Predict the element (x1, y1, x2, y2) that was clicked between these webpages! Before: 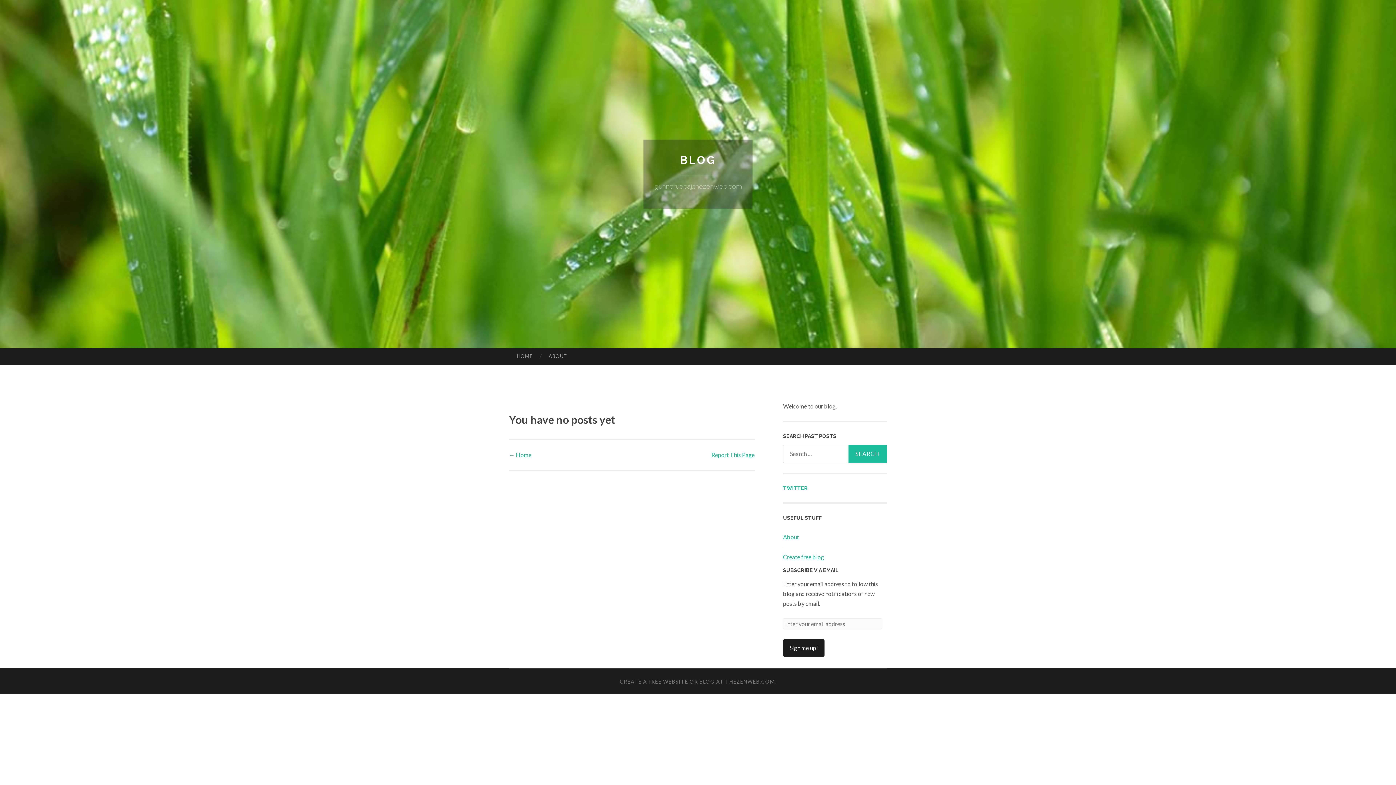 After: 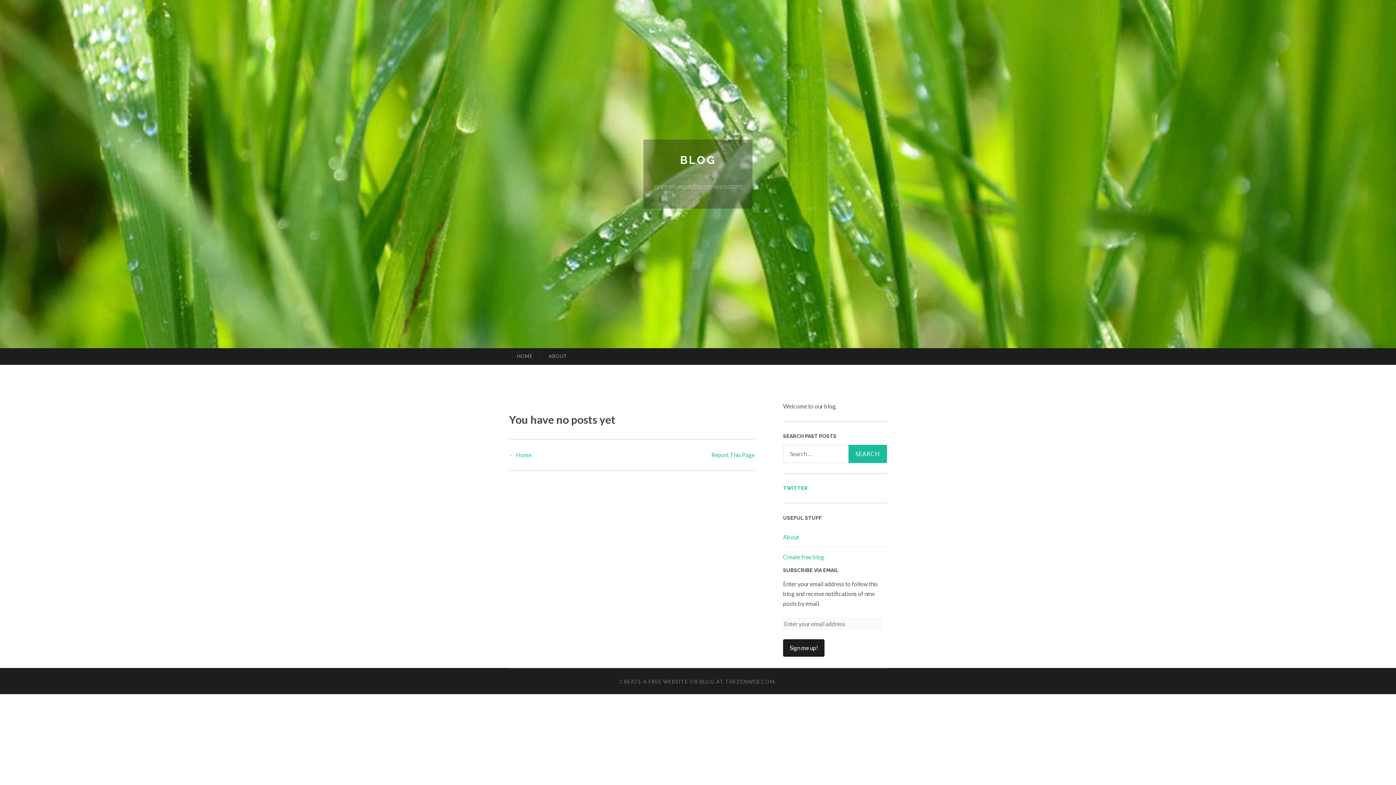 Action: bbox: (783, 553, 824, 560) label: Create free blog